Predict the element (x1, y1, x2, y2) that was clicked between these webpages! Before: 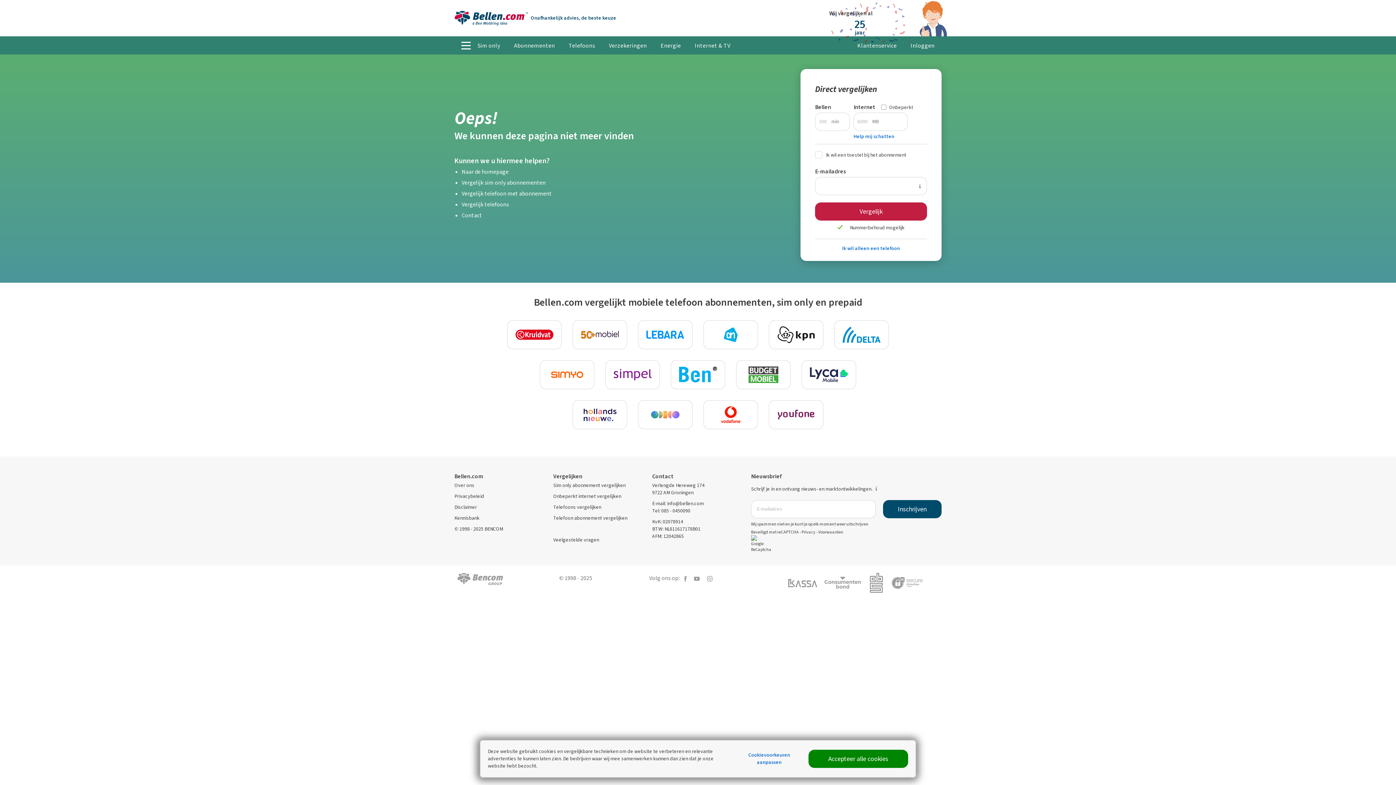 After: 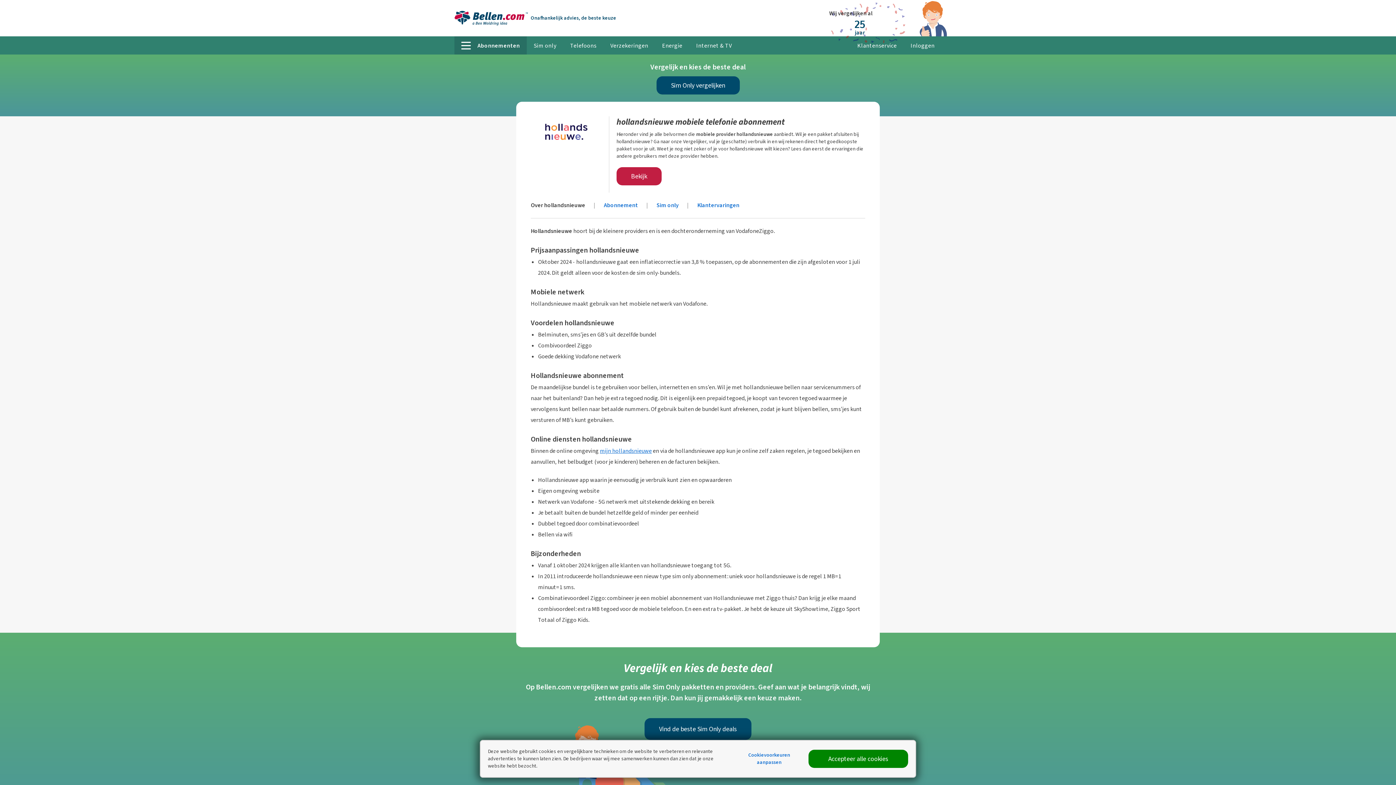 Action: bbox: (572, 400, 627, 429)